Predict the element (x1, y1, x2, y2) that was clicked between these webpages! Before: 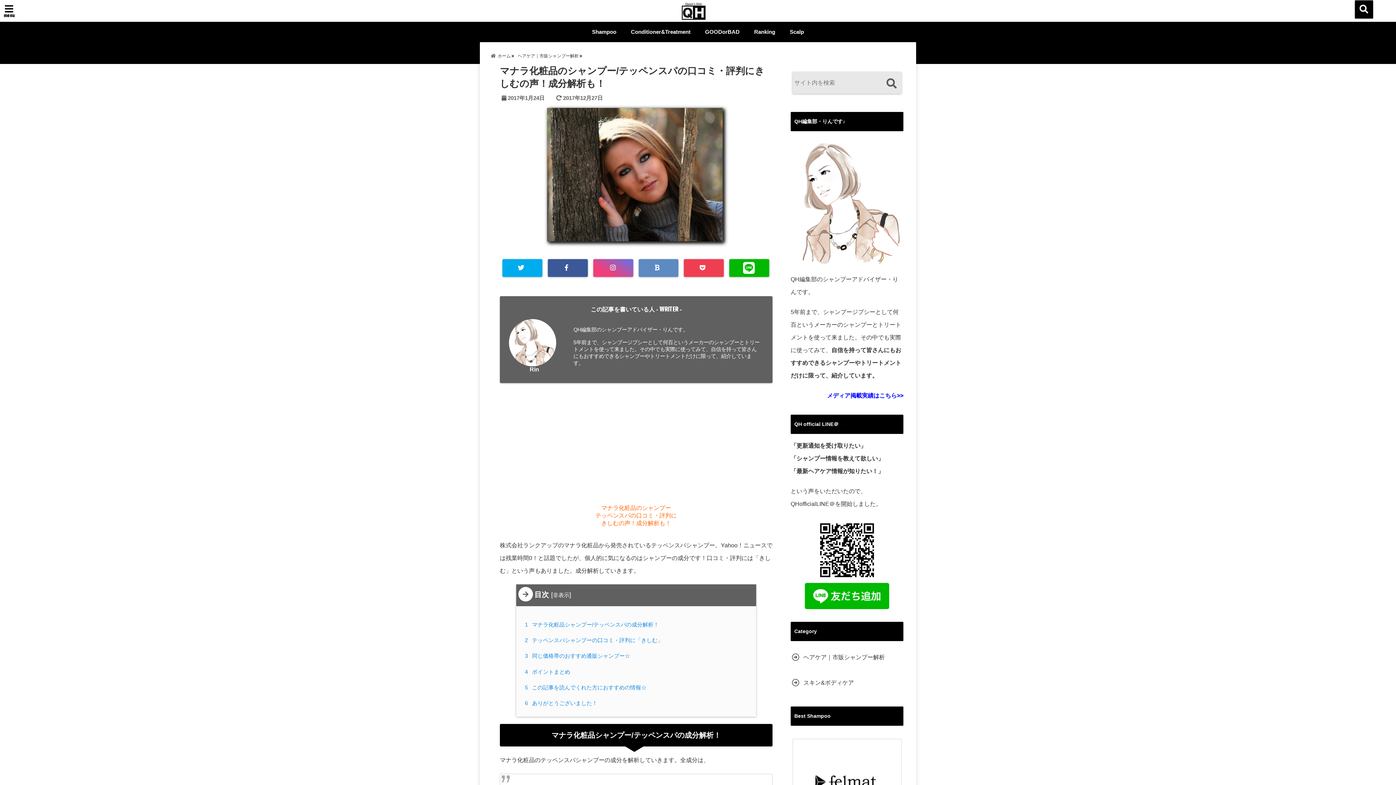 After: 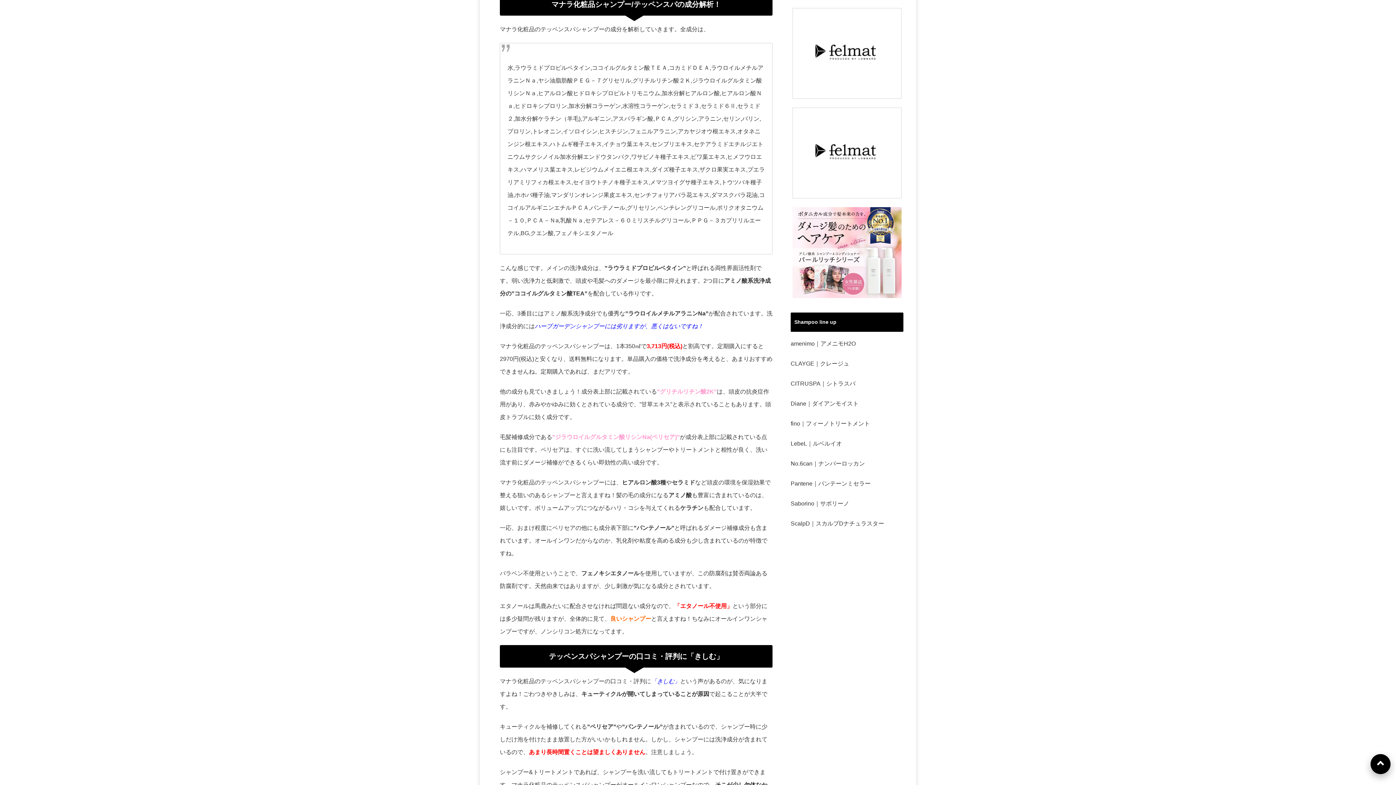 Action: label: 1 マナラ化粧品シャンプー/テッペンスパの成分解析！ bbox: (527, 617, 745, 632)